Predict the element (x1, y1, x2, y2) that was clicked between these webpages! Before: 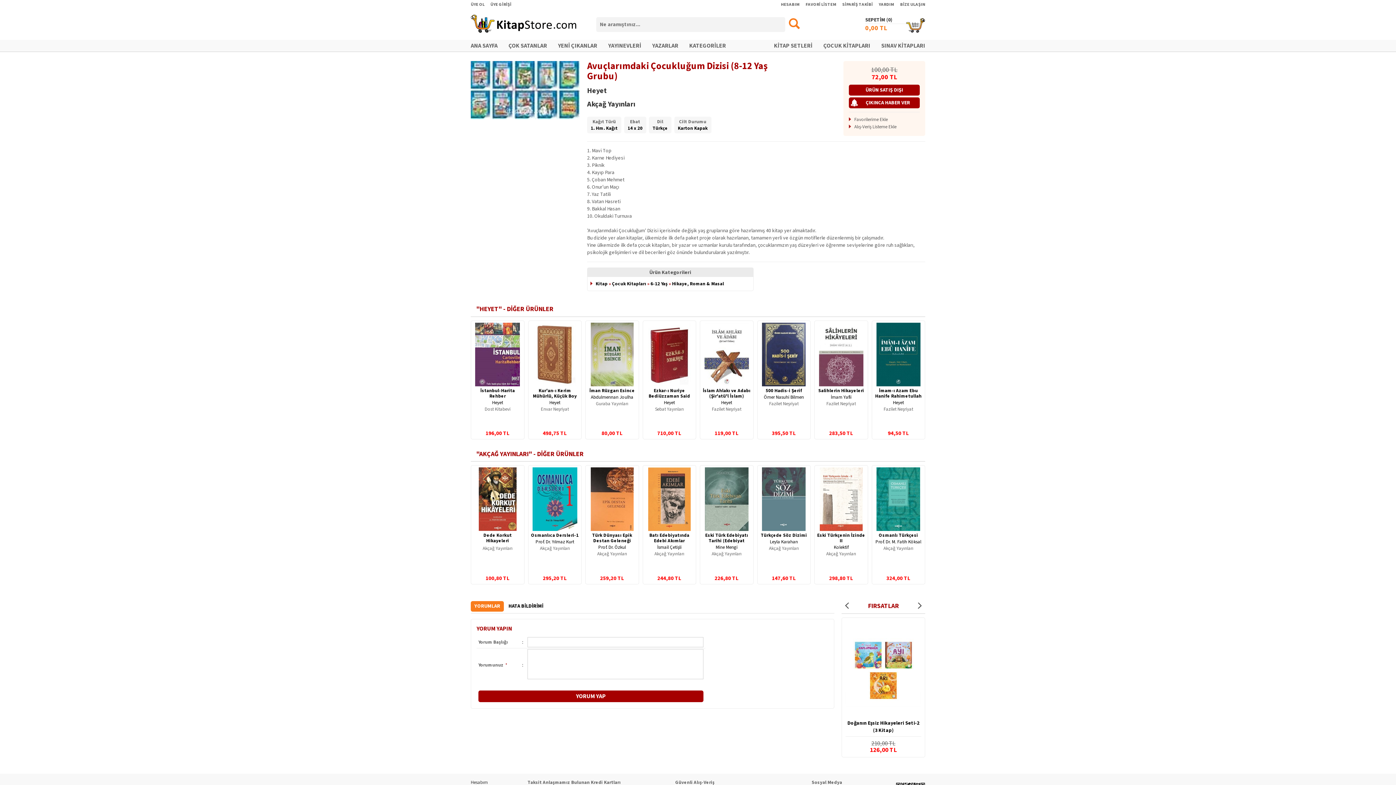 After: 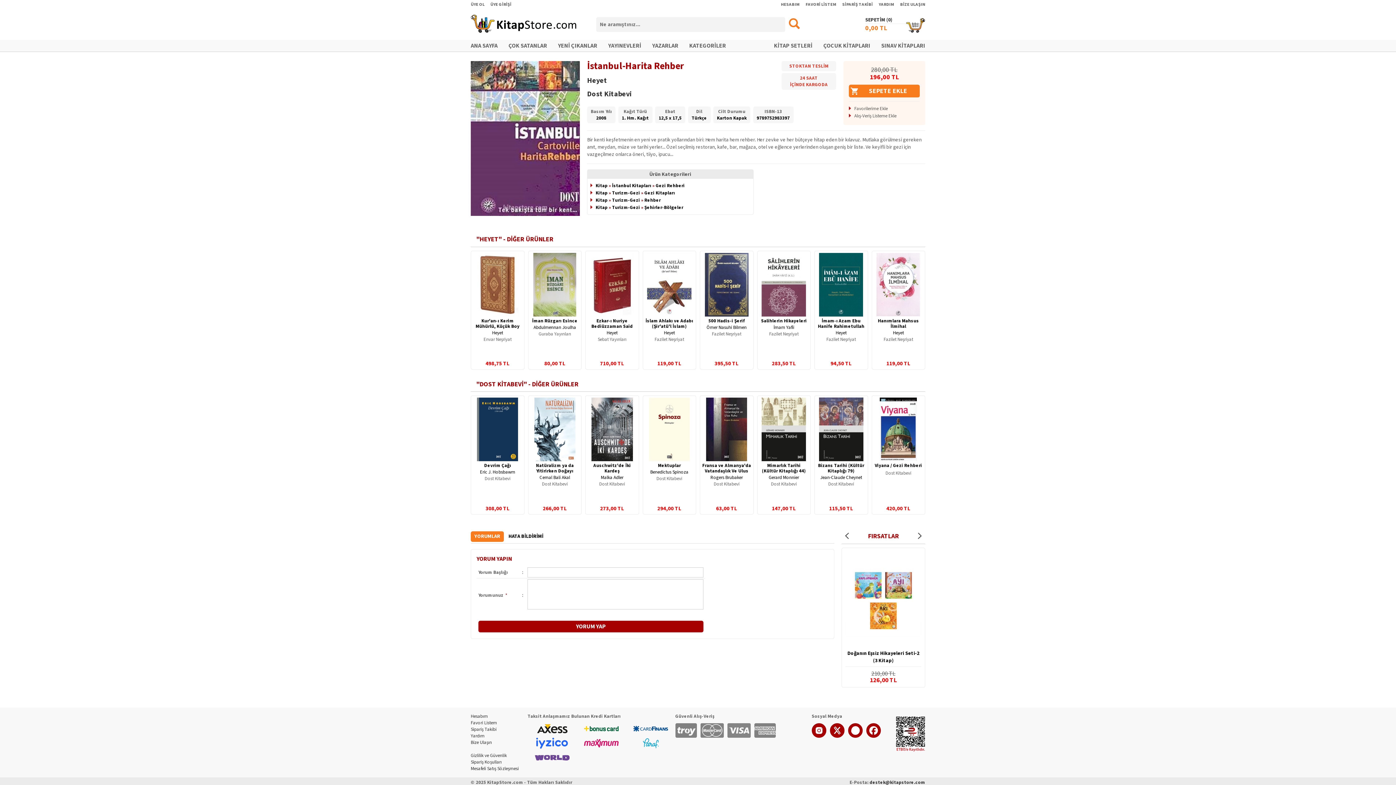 Action: bbox: (473, 322, 522, 386)